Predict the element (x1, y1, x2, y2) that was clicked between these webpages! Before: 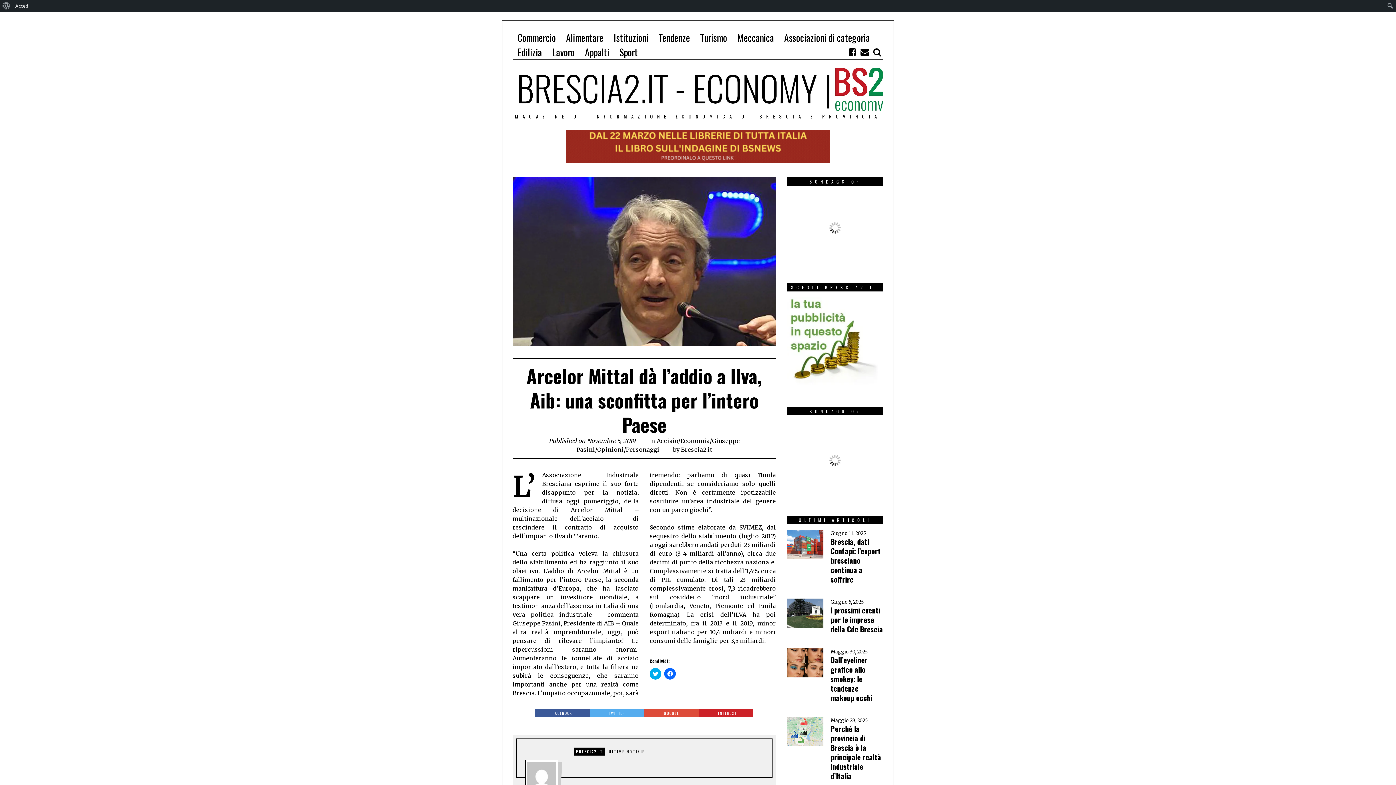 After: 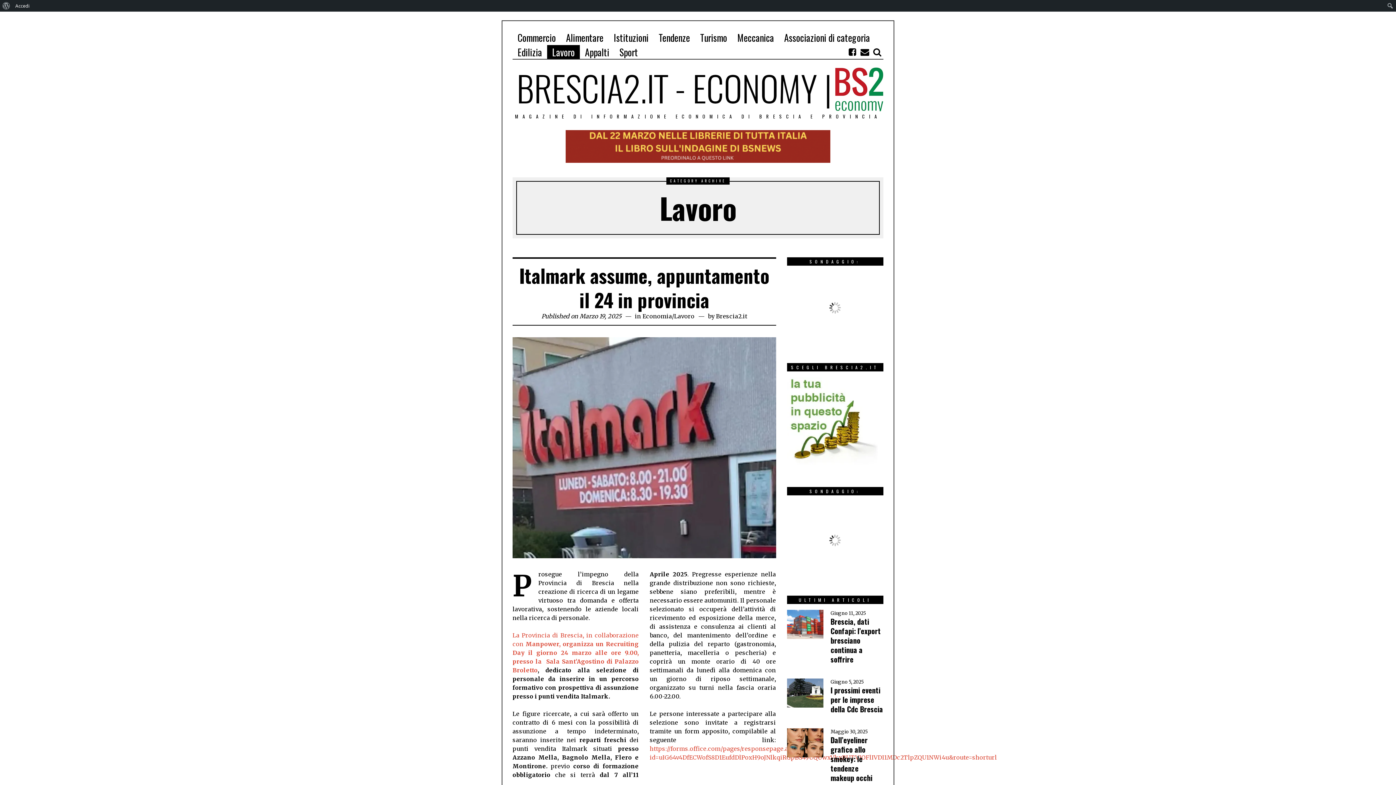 Action: bbox: (547, 45, 580, 59) label: Lavoro